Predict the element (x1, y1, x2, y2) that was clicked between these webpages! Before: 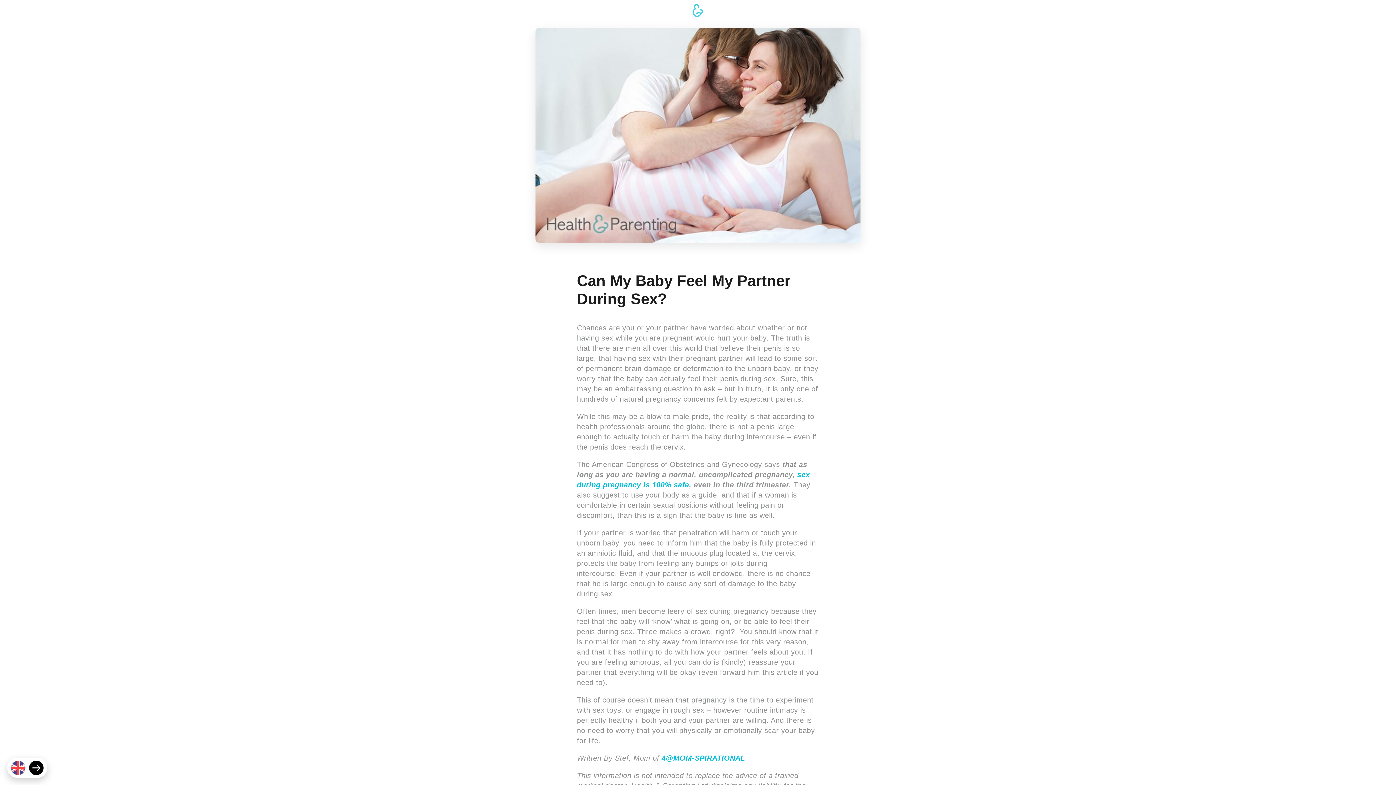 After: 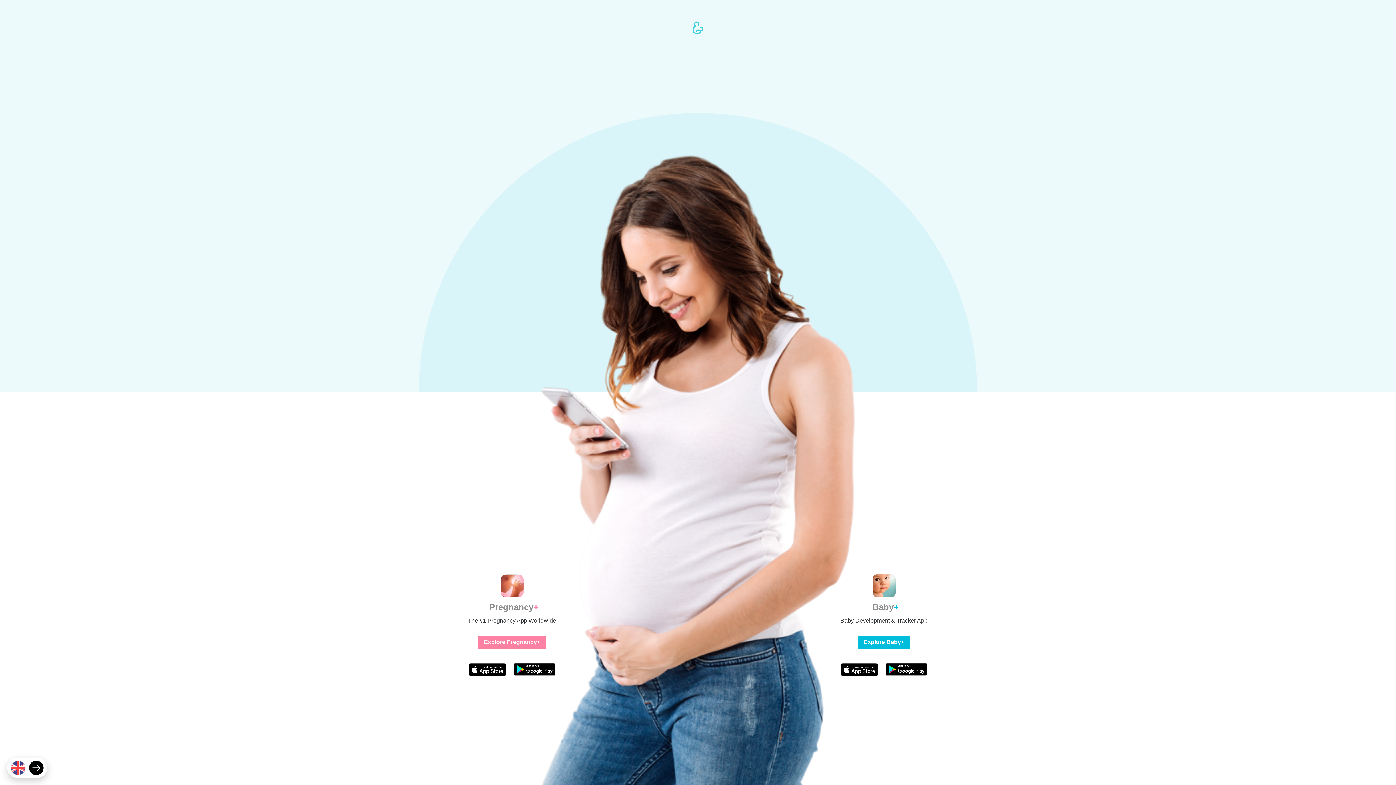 Action: bbox: (692, 4, 703, 17)